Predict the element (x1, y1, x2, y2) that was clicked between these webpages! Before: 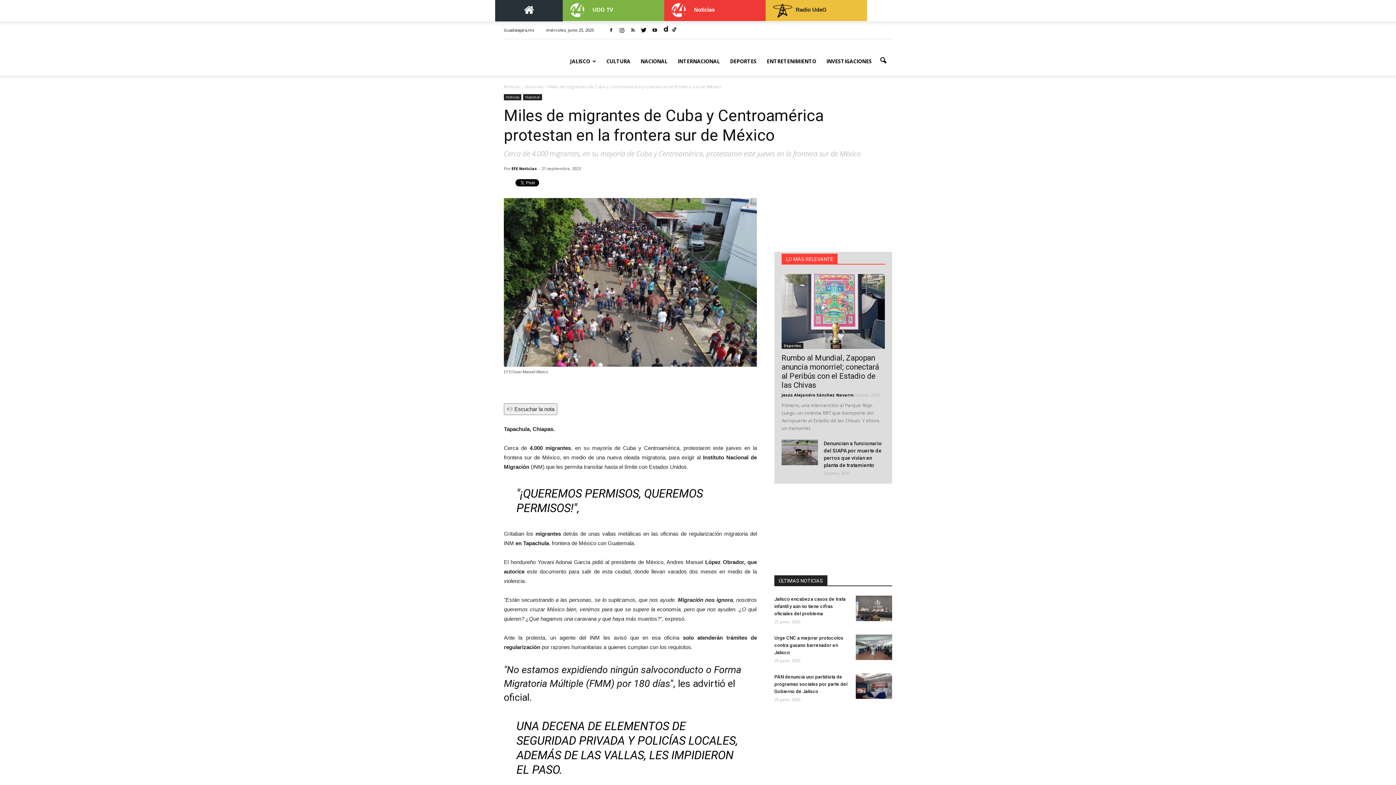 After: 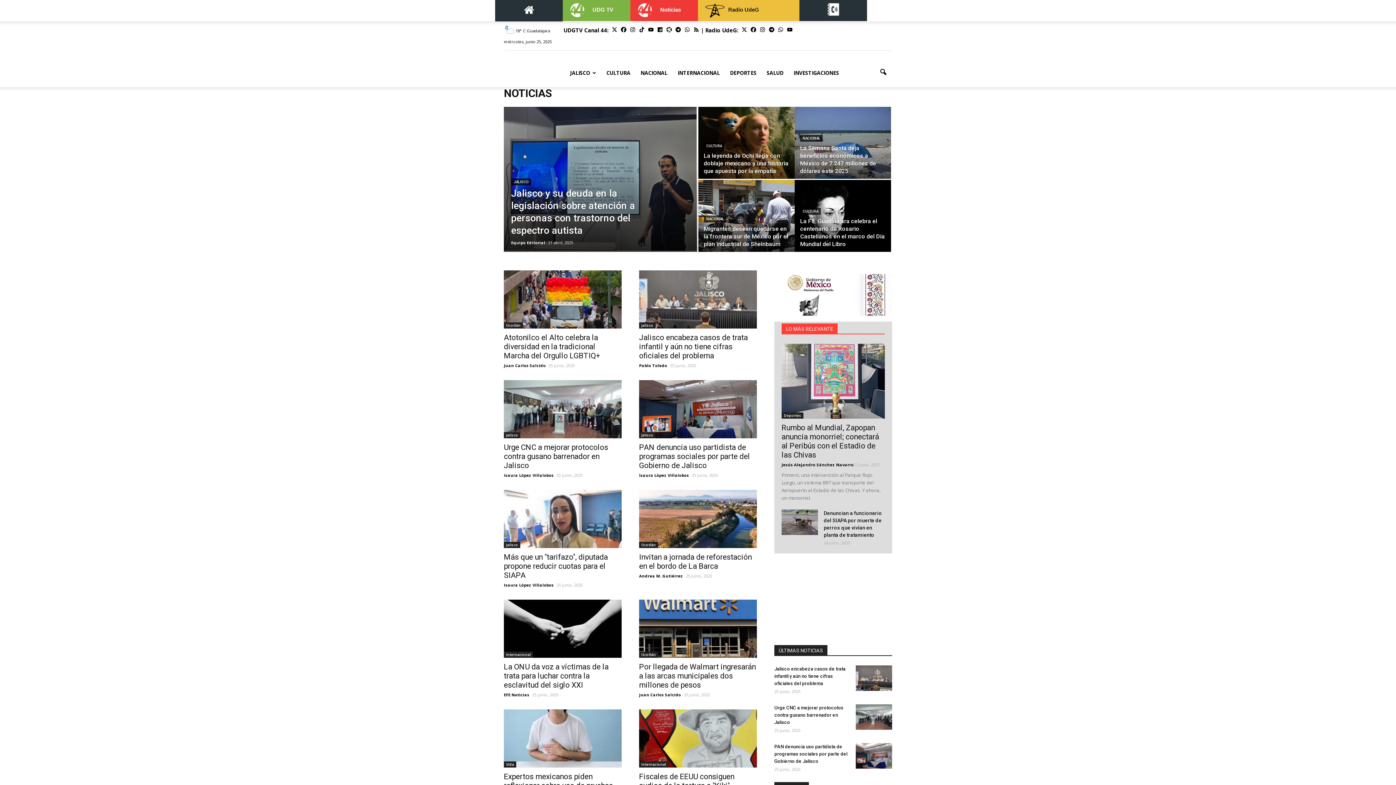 Action: bbox: (504, 83, 520, 89) label: Noticias